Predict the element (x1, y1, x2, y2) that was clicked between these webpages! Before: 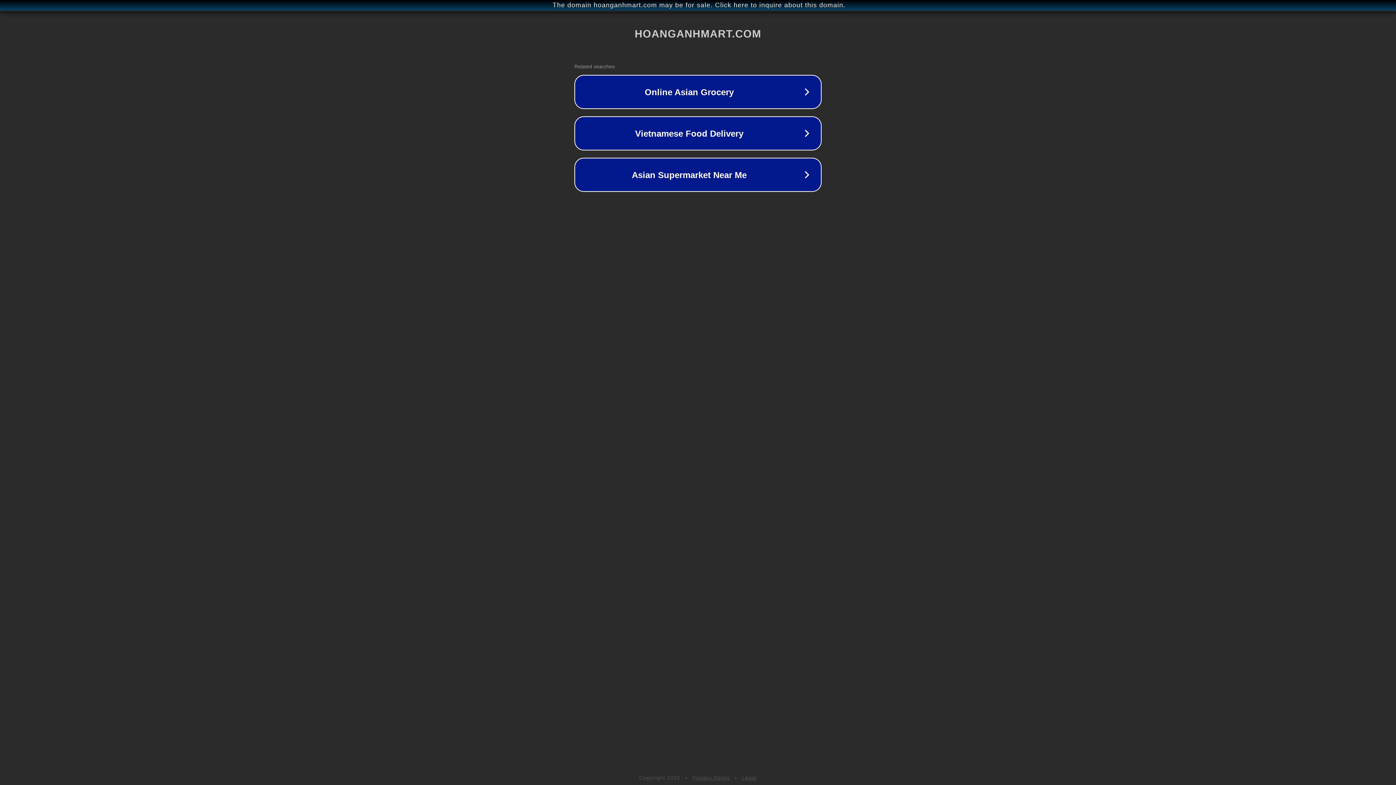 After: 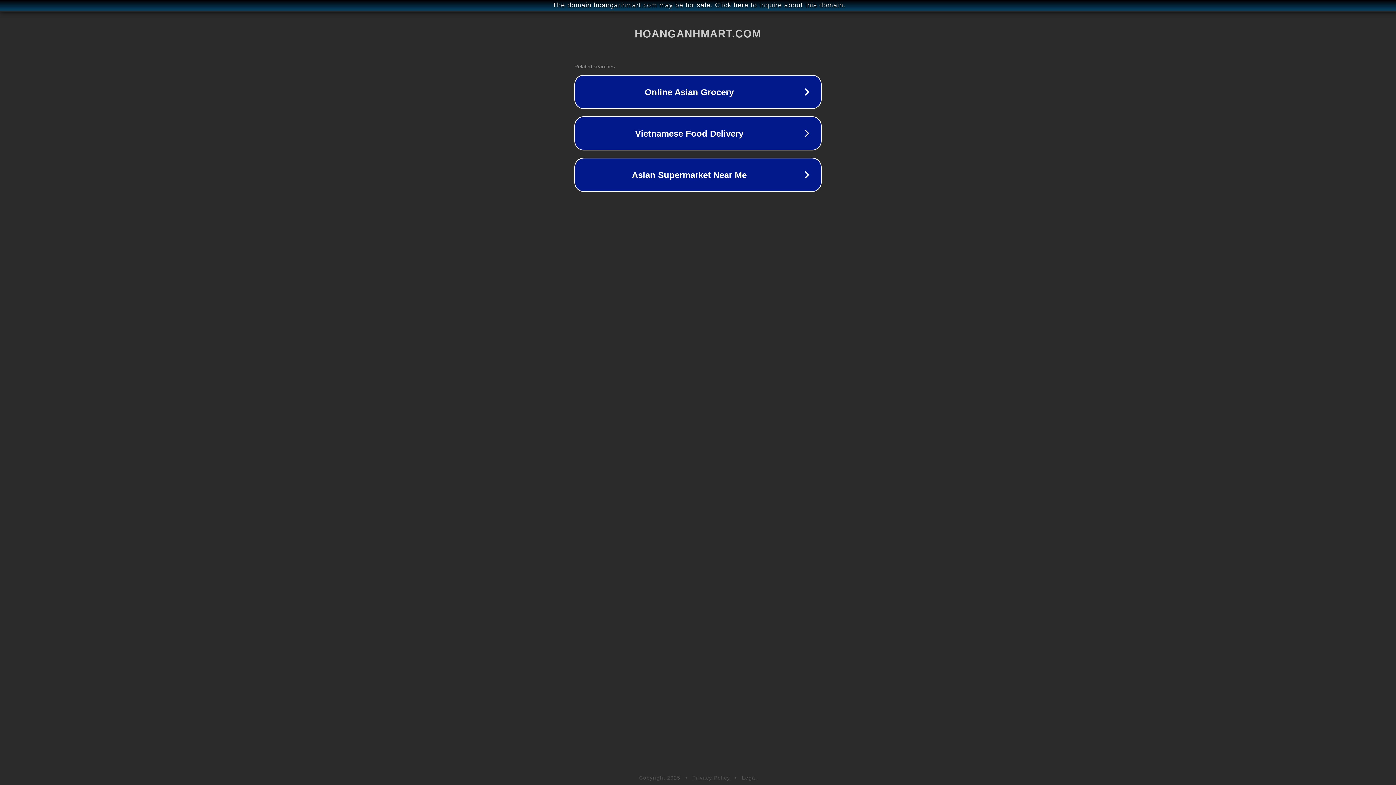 Action: bbox: (742, 775, 757, 781) label: Legal